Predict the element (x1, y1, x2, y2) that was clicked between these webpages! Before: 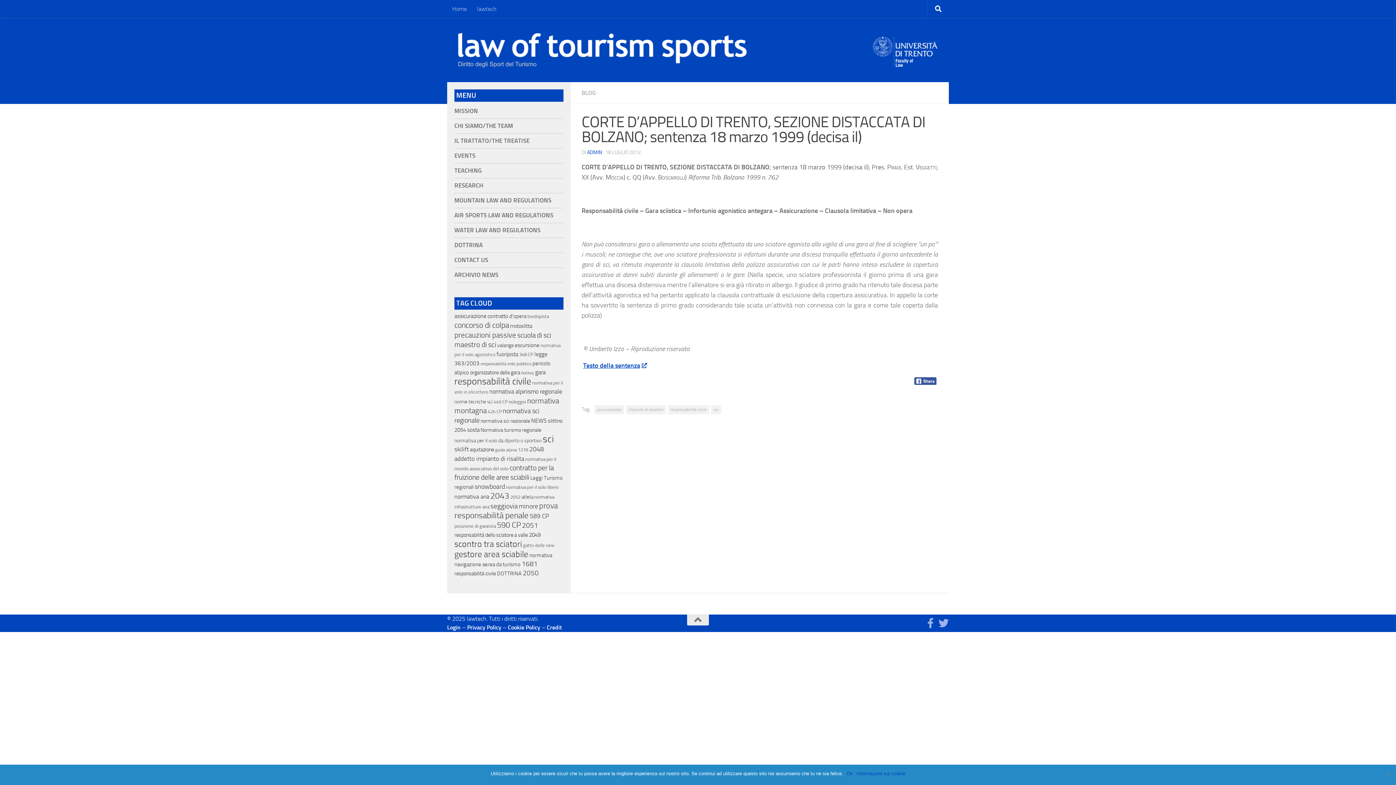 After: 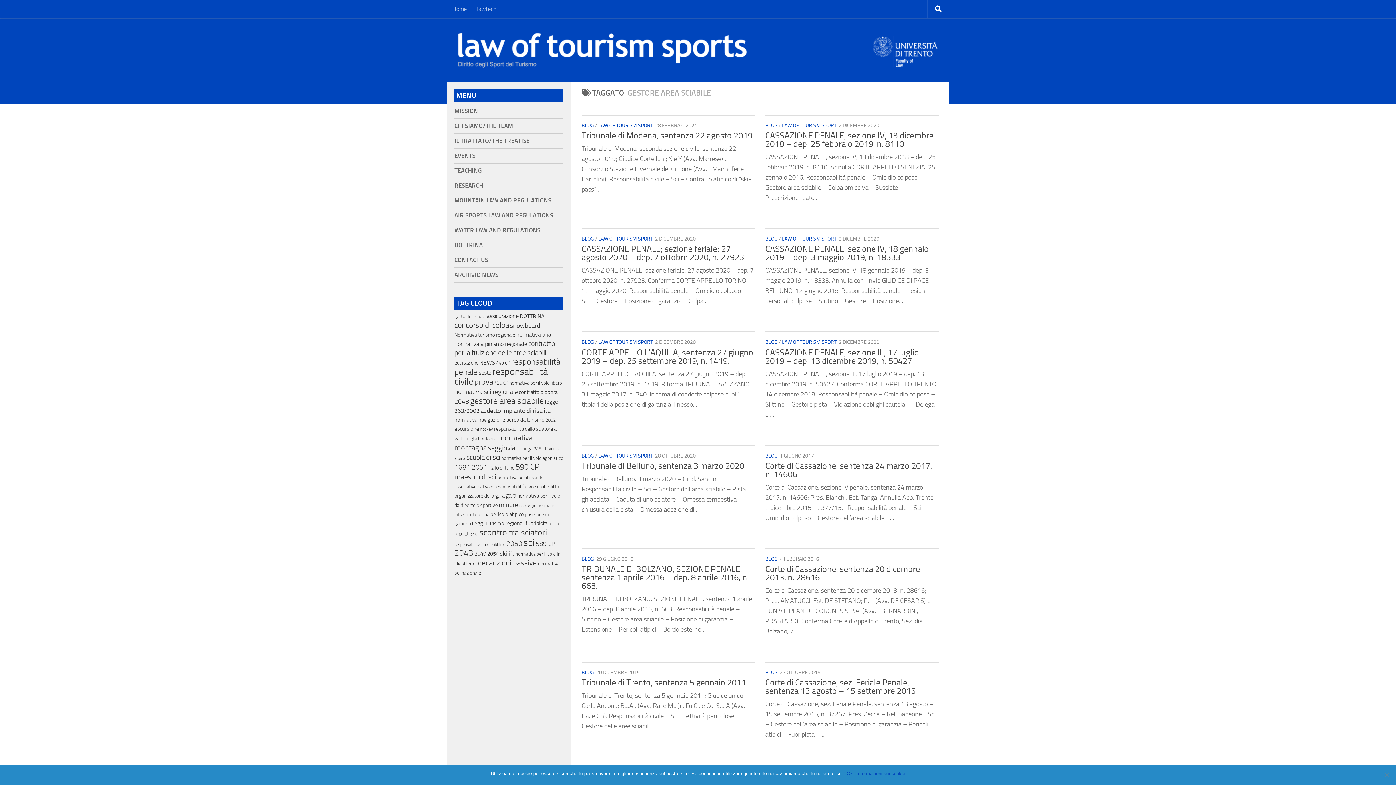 Action: bbox: (454, 549, 528, 559) label: gestore area sciabile (346 elementi)